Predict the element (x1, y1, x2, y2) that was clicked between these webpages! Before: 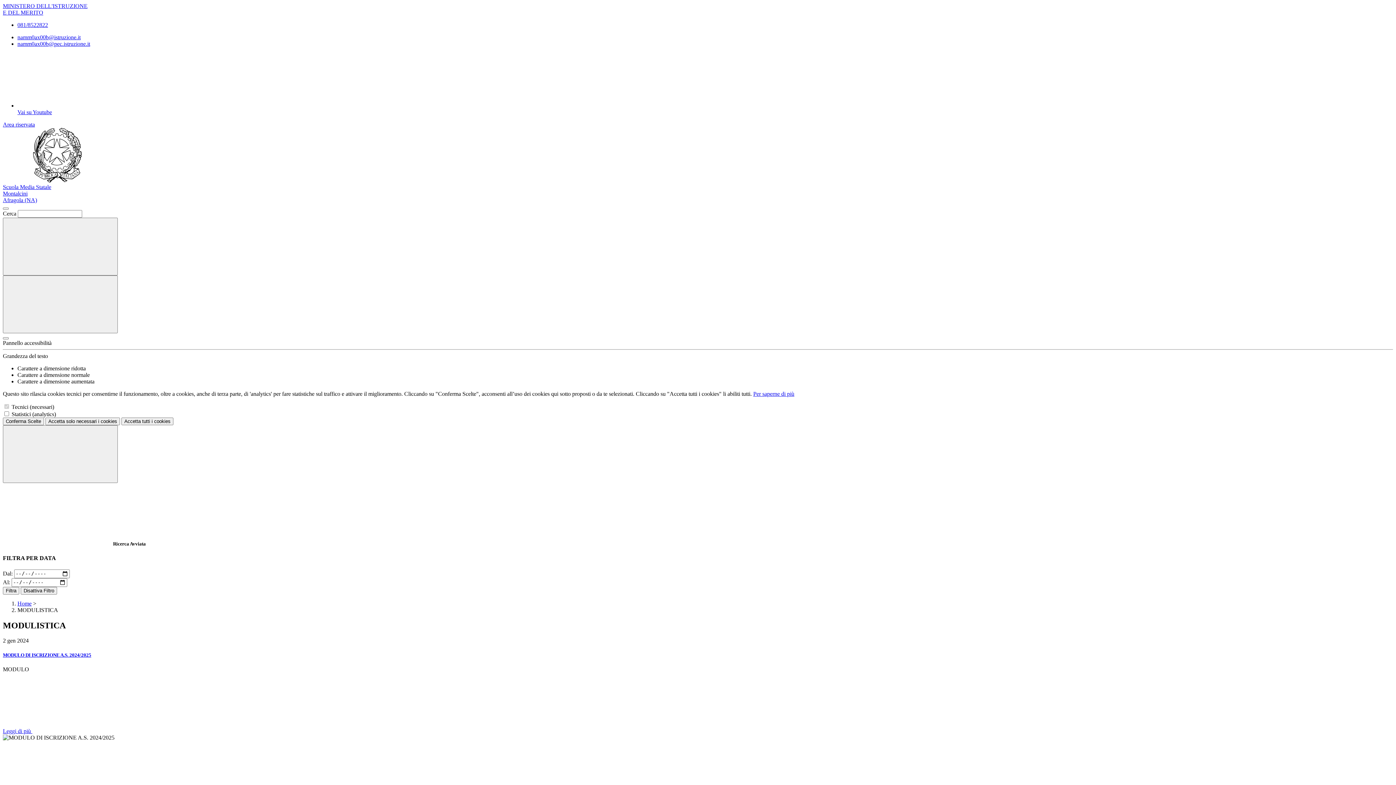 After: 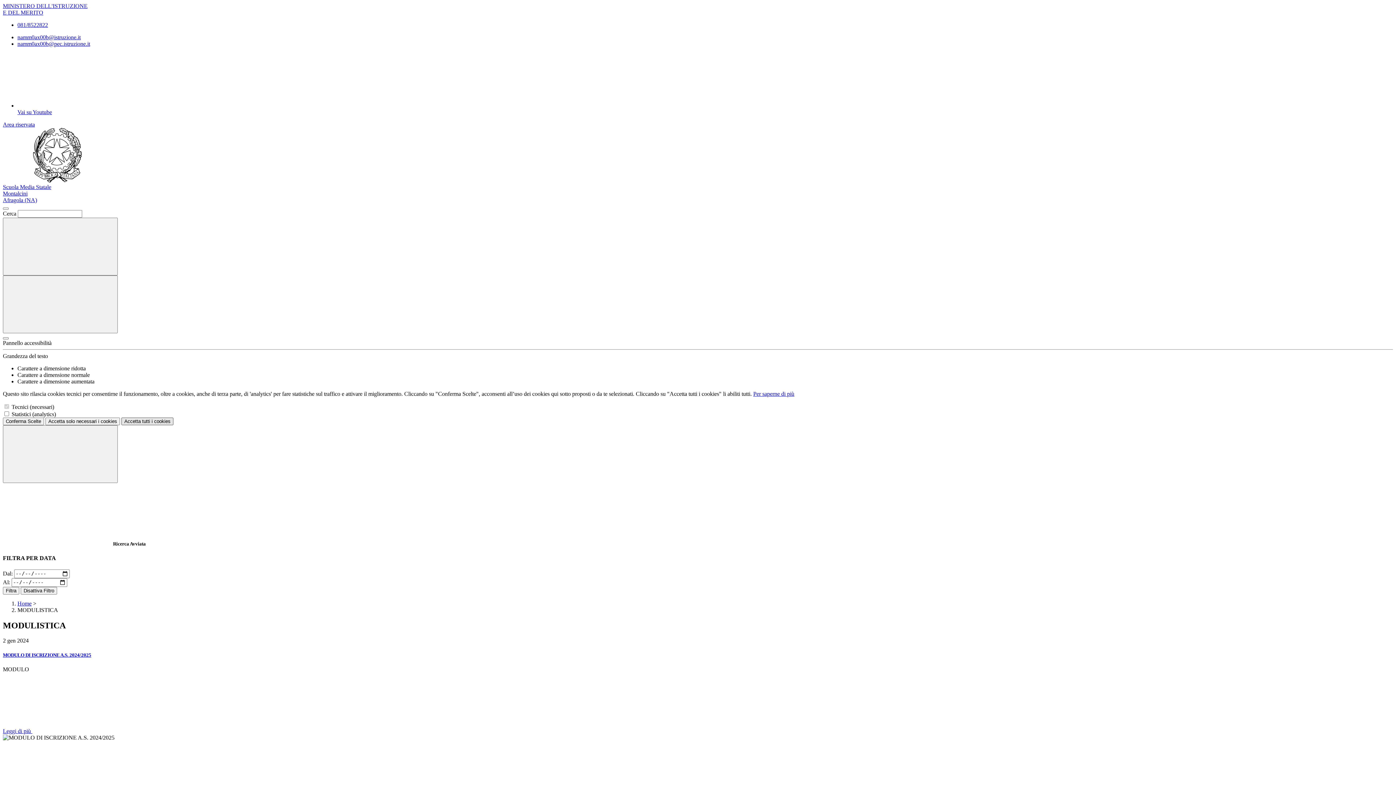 Action: bbox: (121, 417, 173, 425) label: Accetta tutti i cookies